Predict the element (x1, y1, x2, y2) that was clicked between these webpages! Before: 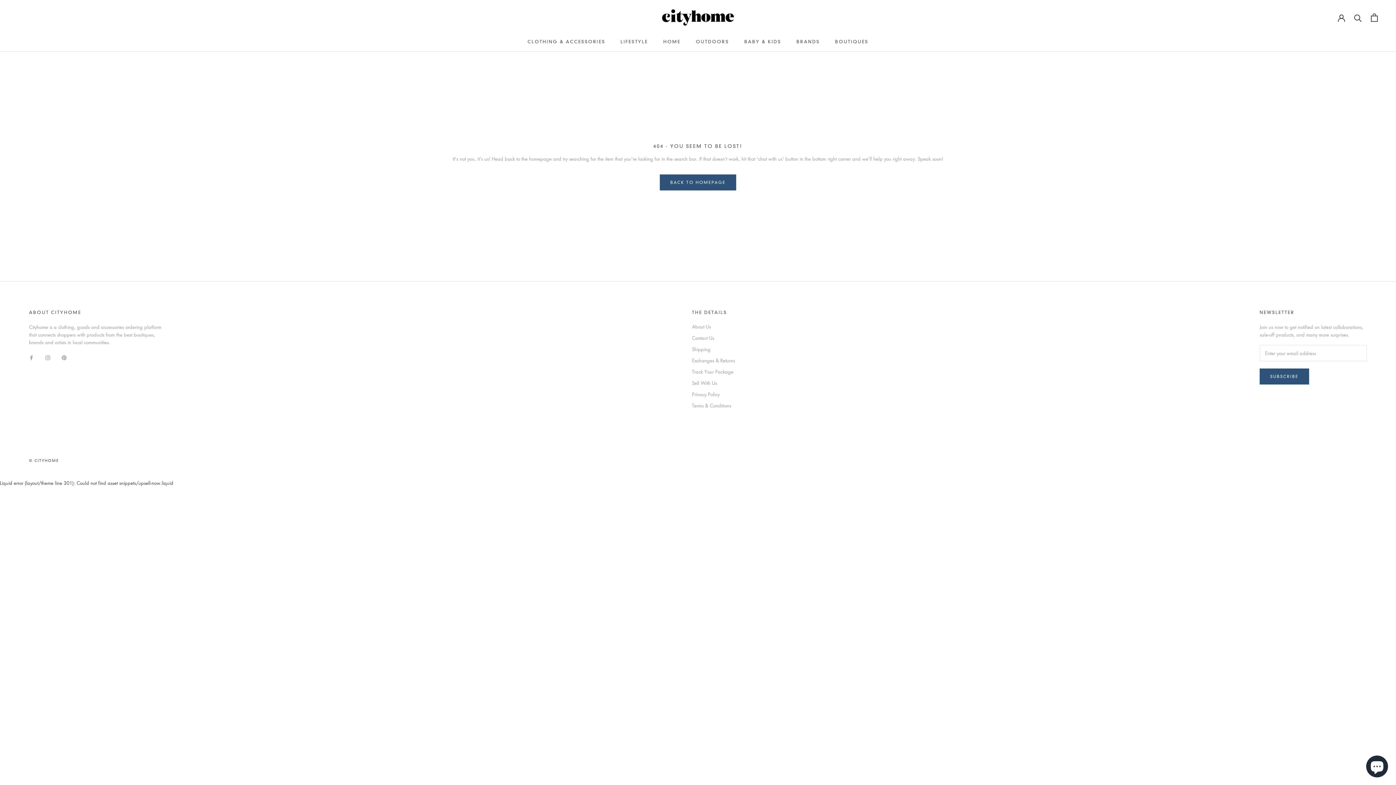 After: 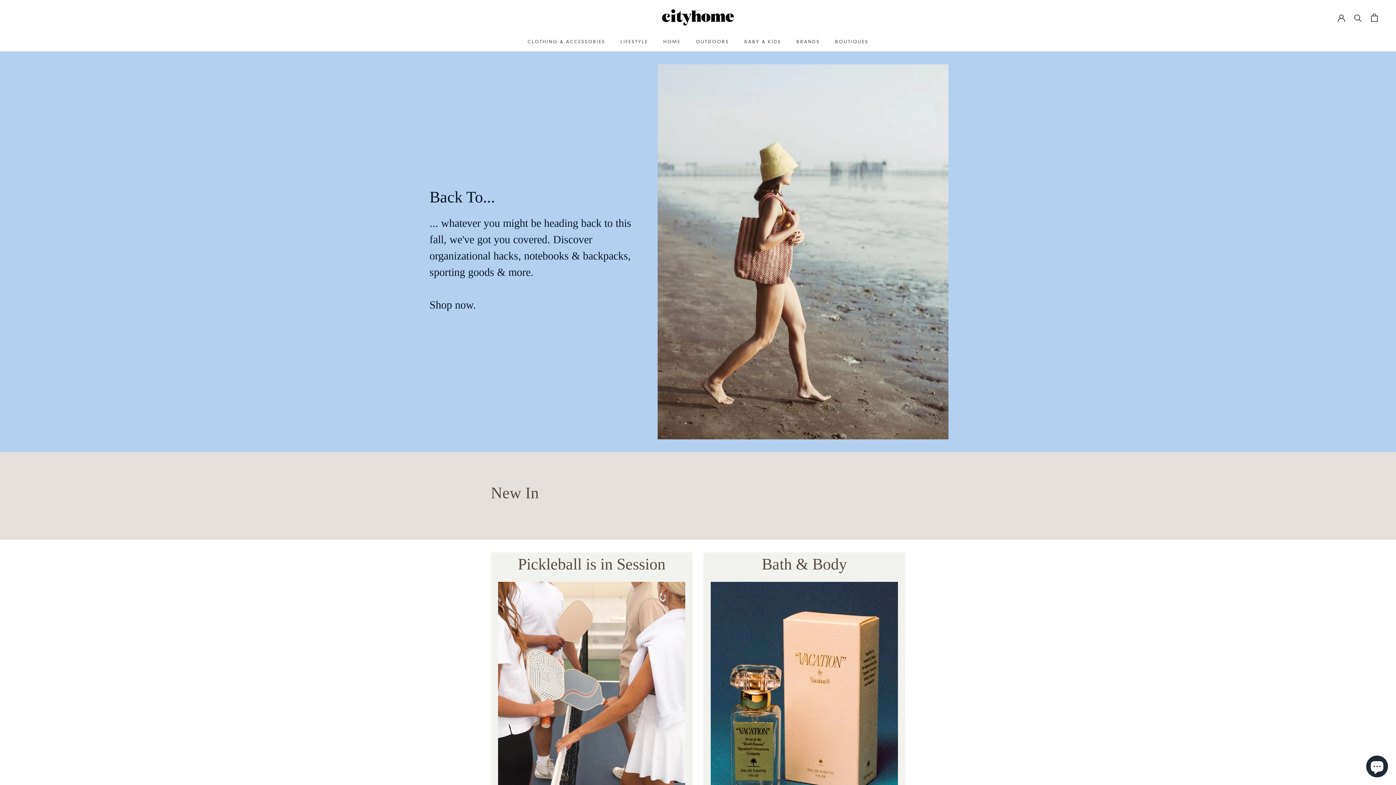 Action: bbox: (661, 6, 734, 28)